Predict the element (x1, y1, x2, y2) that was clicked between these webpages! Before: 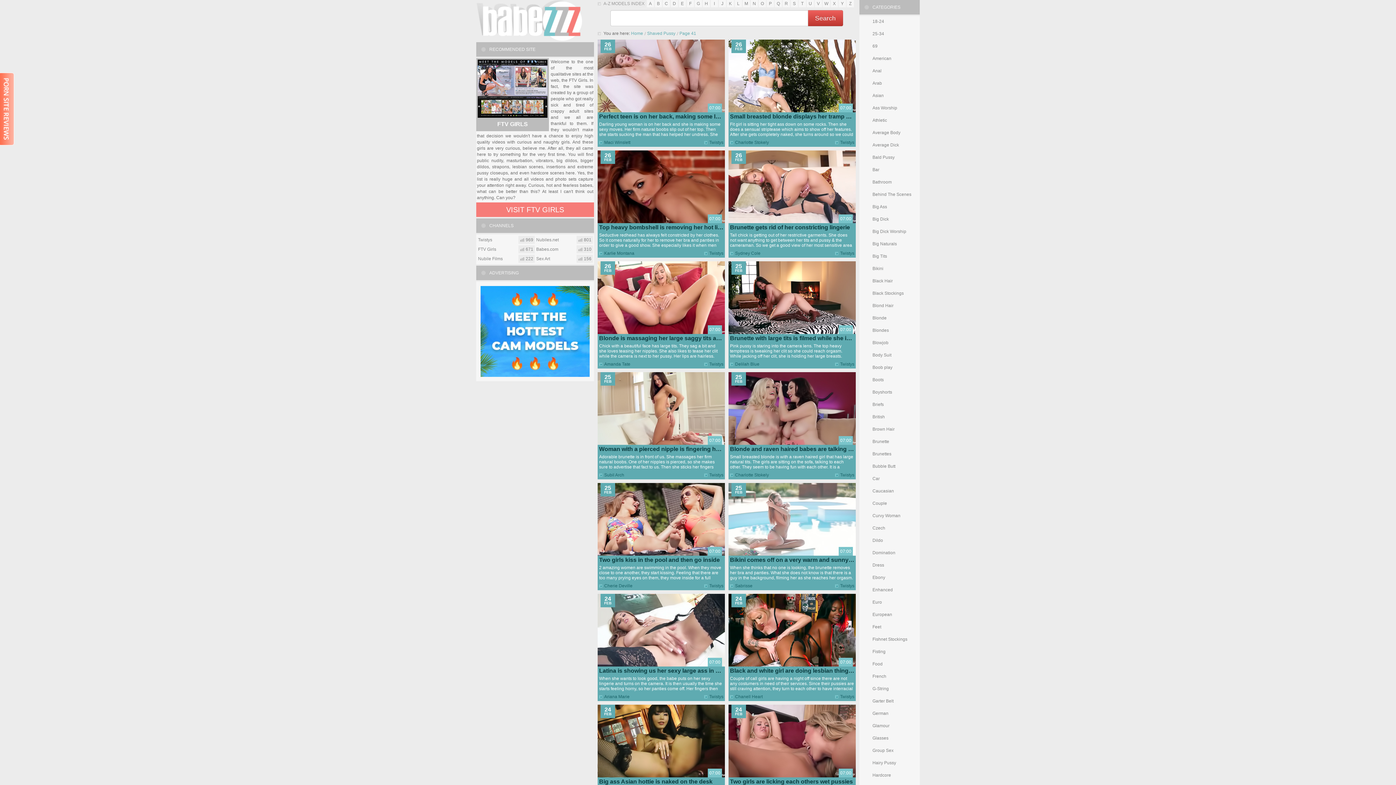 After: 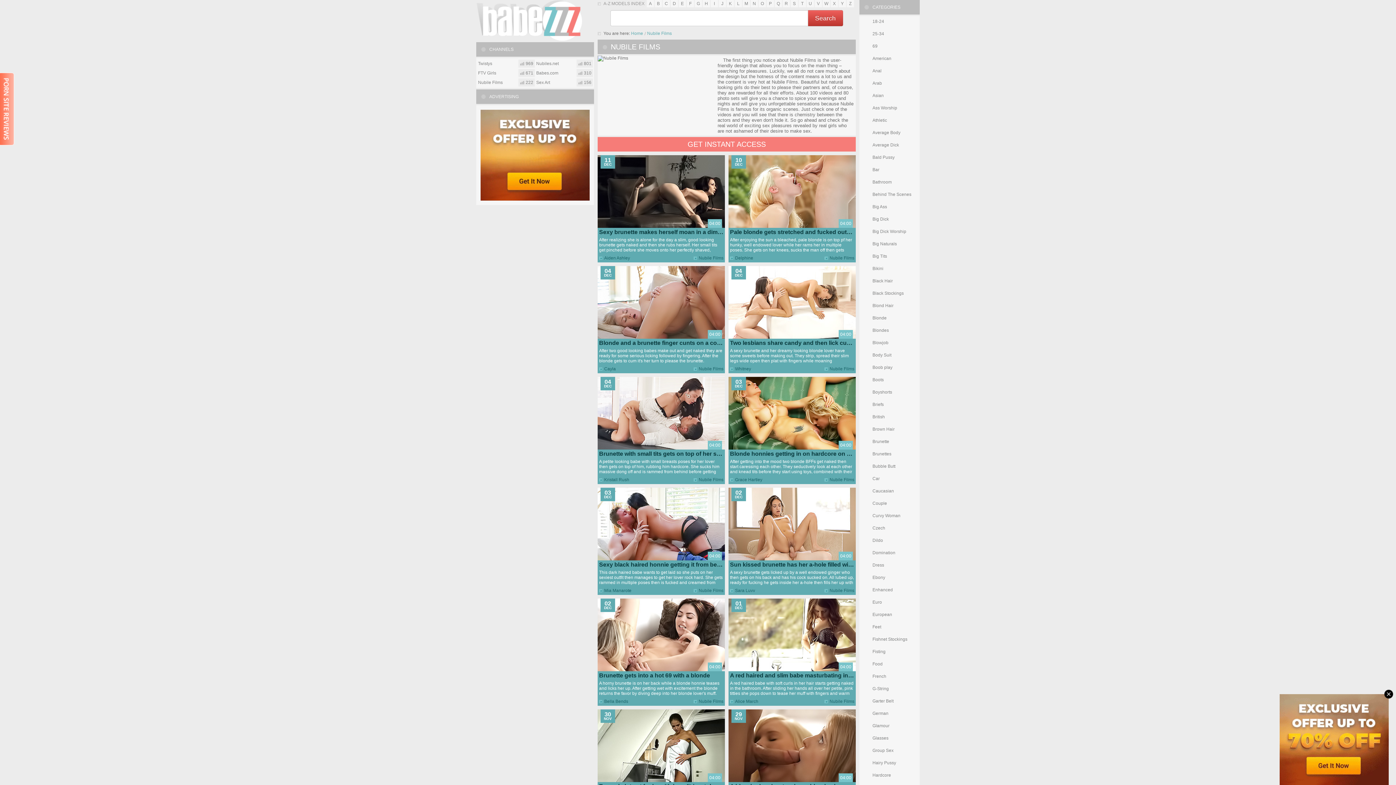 Action: label: 222
Nubile Films bbox: (477, 254, 534, 262)